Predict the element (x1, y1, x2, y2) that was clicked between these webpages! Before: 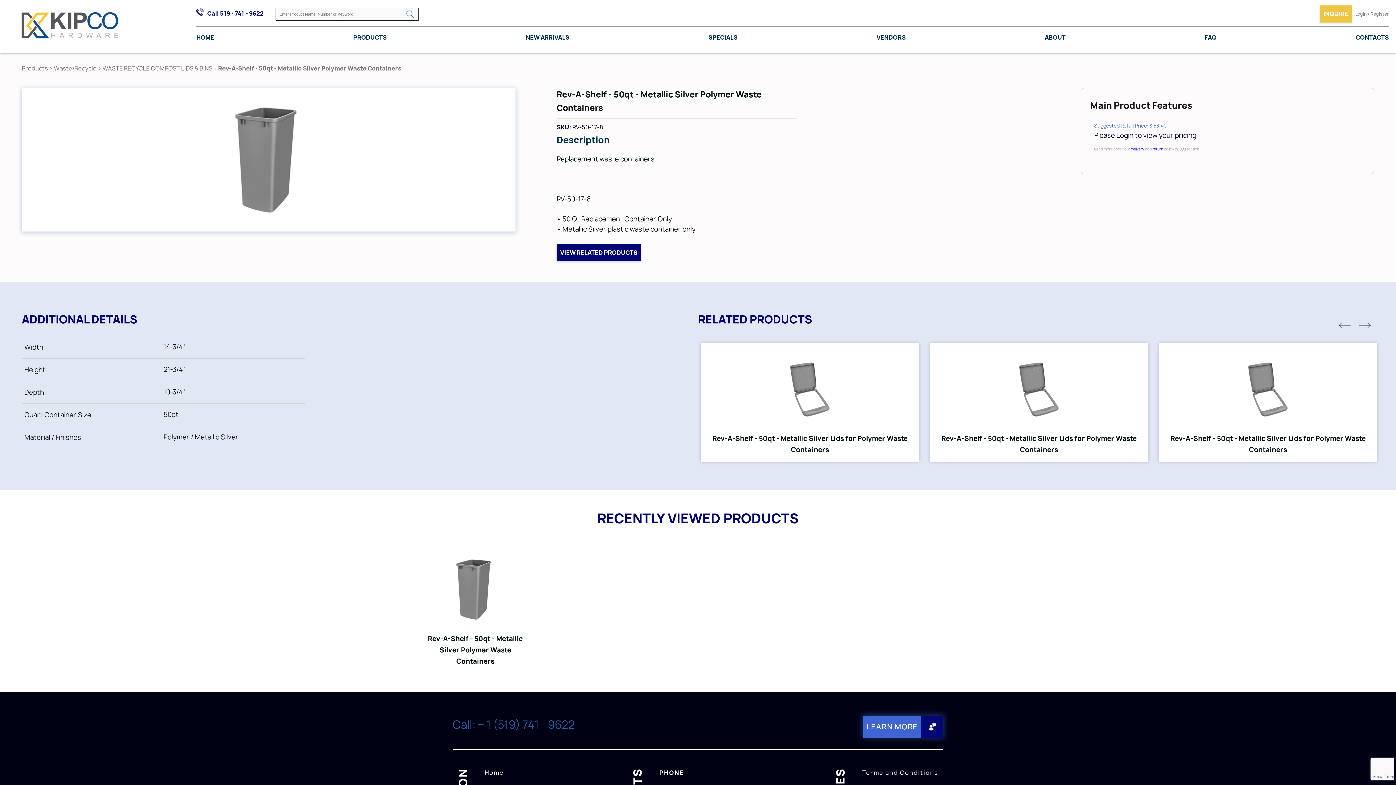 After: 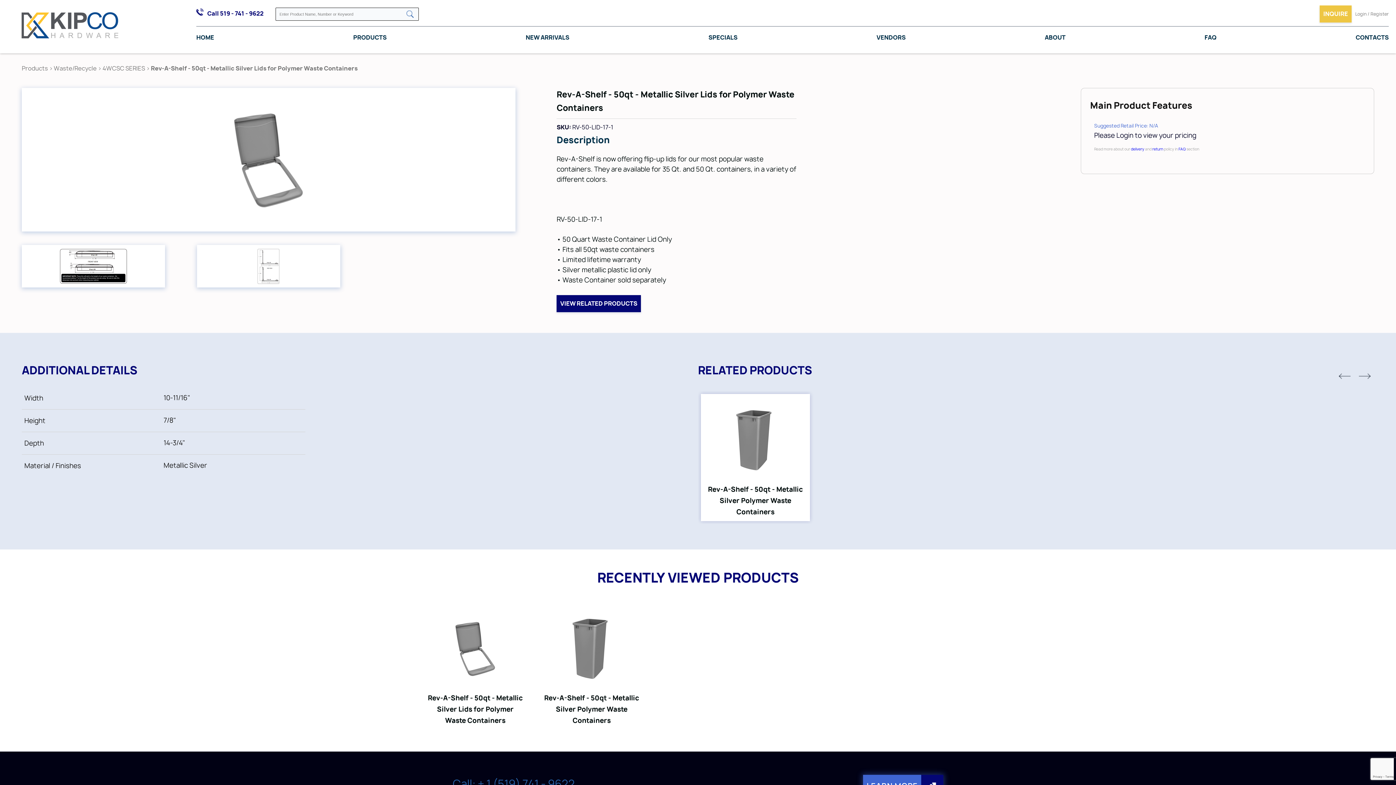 Action: bbox: (930, 343, 1148, 462) label: Rev-A-Shelf - 50qt - Metallic Silver Lids for Polymer Waste Containers